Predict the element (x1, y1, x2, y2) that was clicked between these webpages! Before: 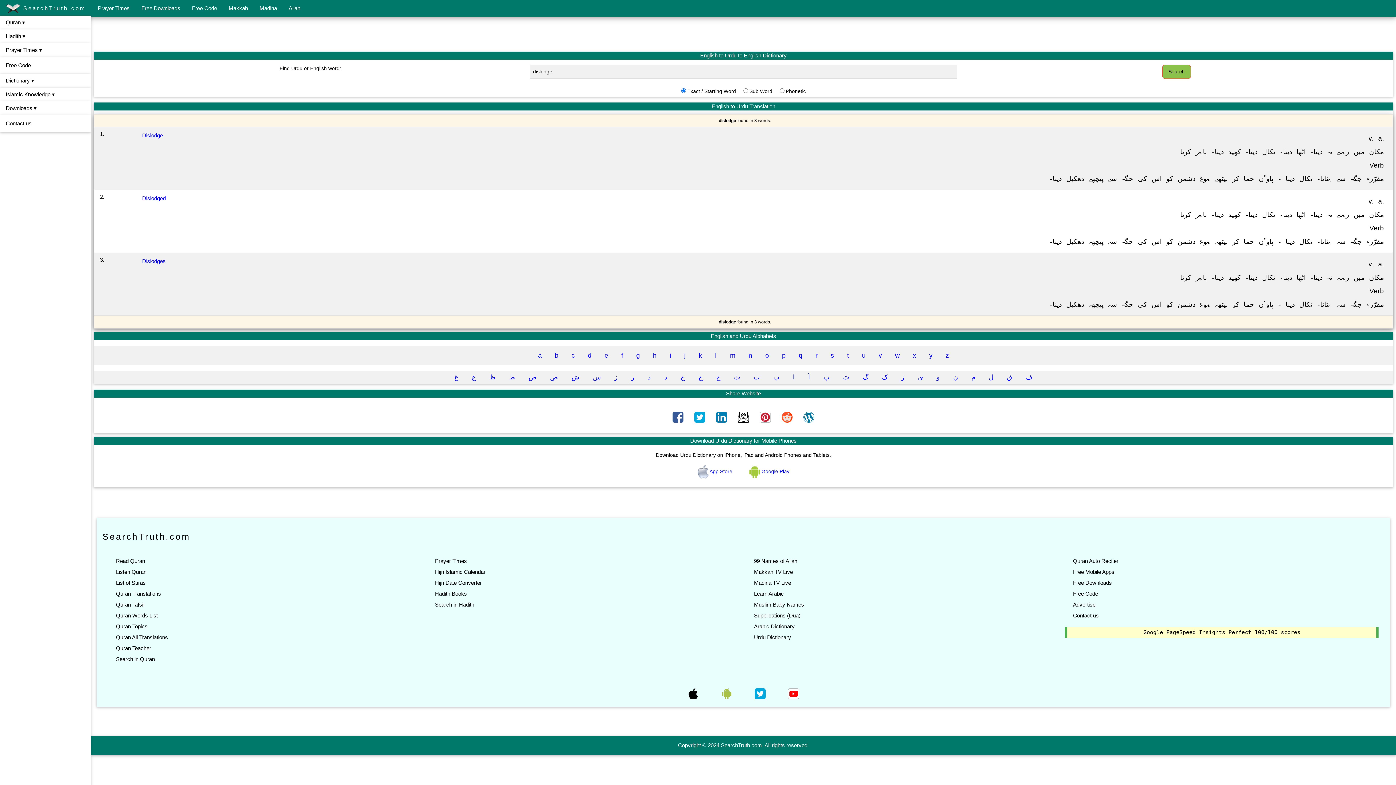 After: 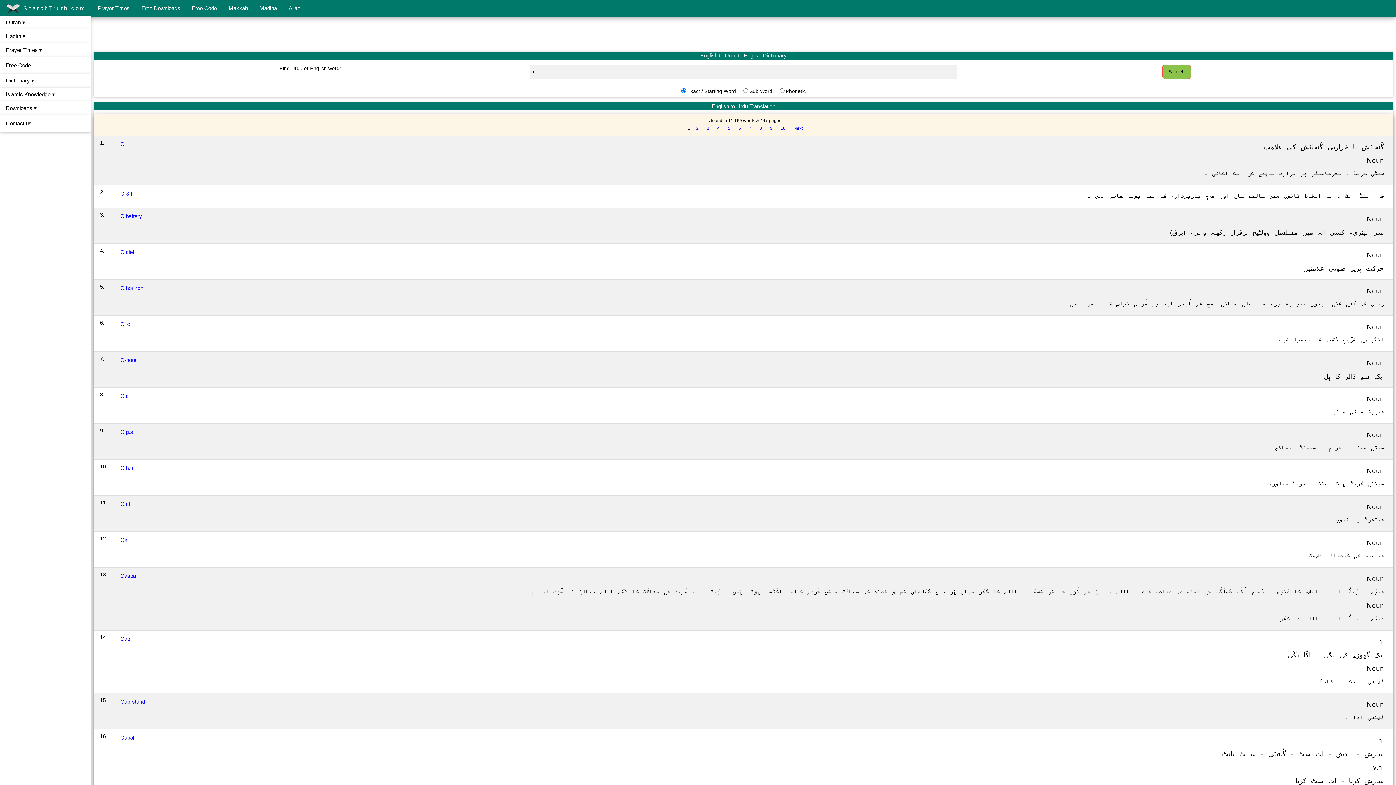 Action: bbox: (565, 349, 580, 362) label: c